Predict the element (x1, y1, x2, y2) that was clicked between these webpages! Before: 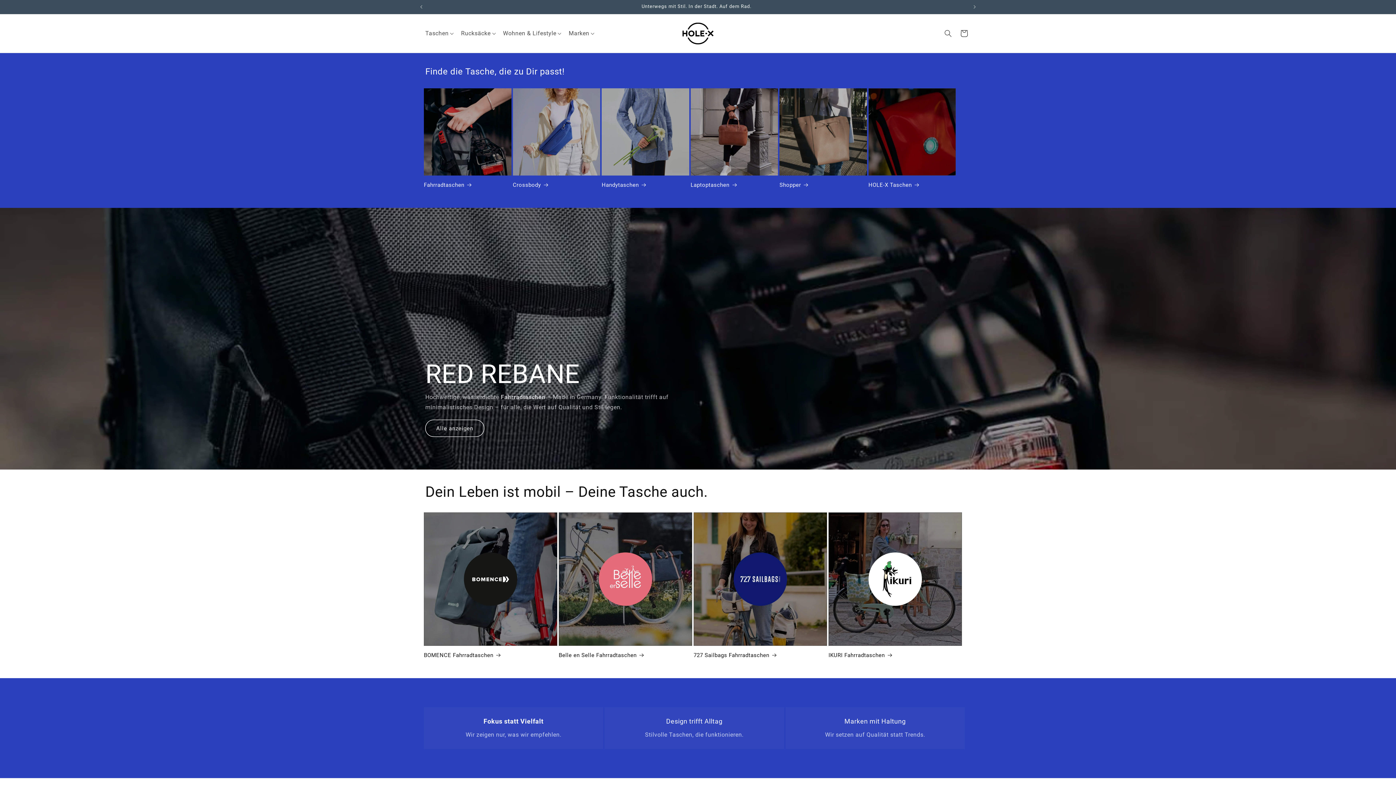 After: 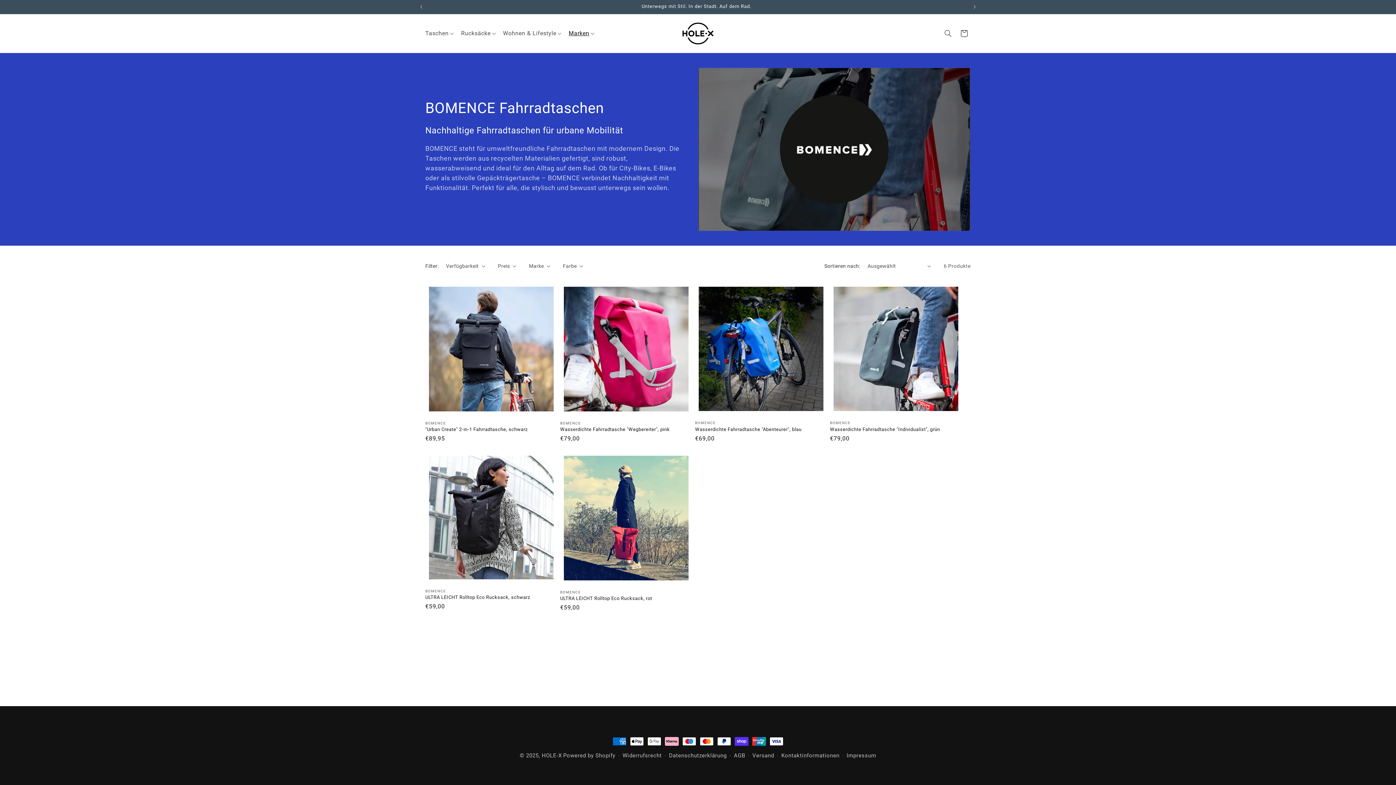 Action: bbox: (424, 652, 557, 659) label: BOMENCE Fahrradtaschen